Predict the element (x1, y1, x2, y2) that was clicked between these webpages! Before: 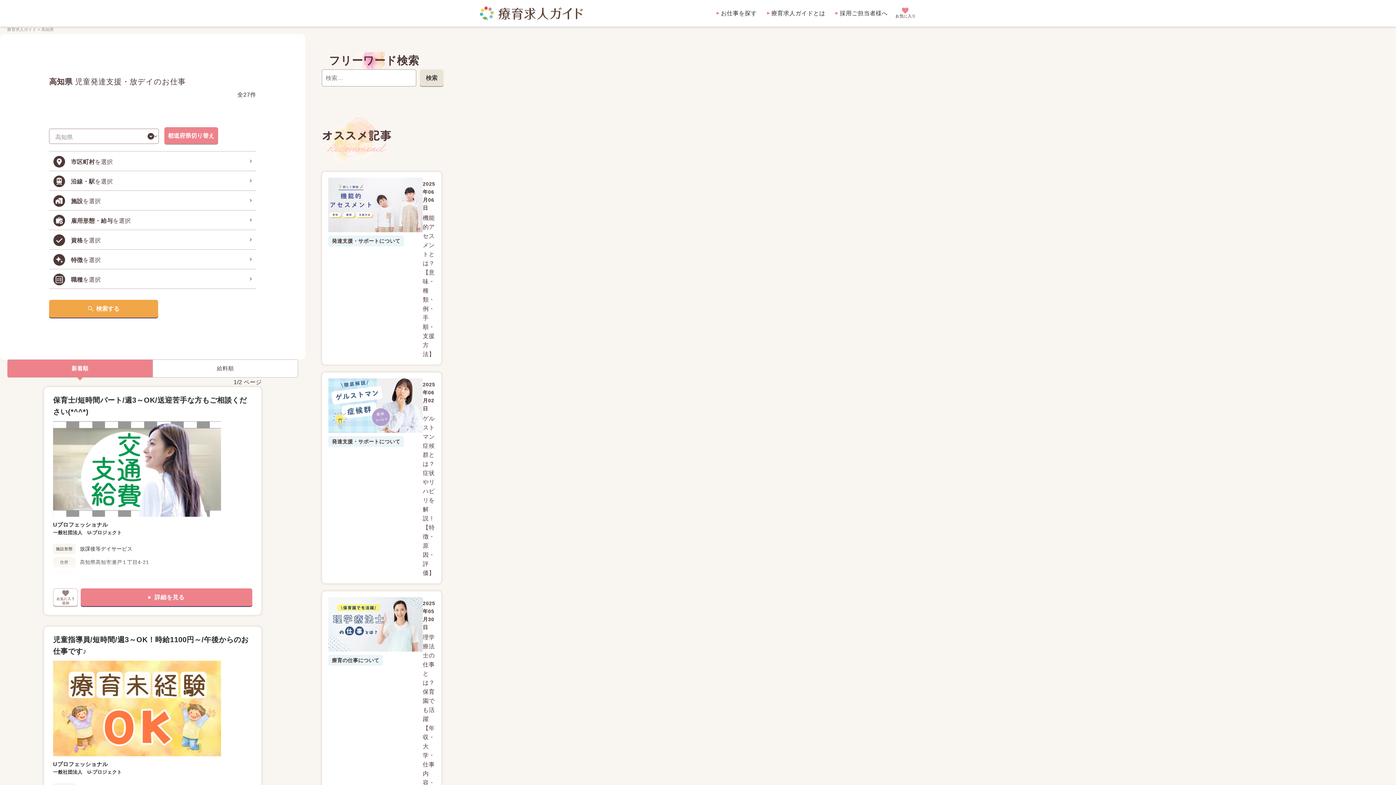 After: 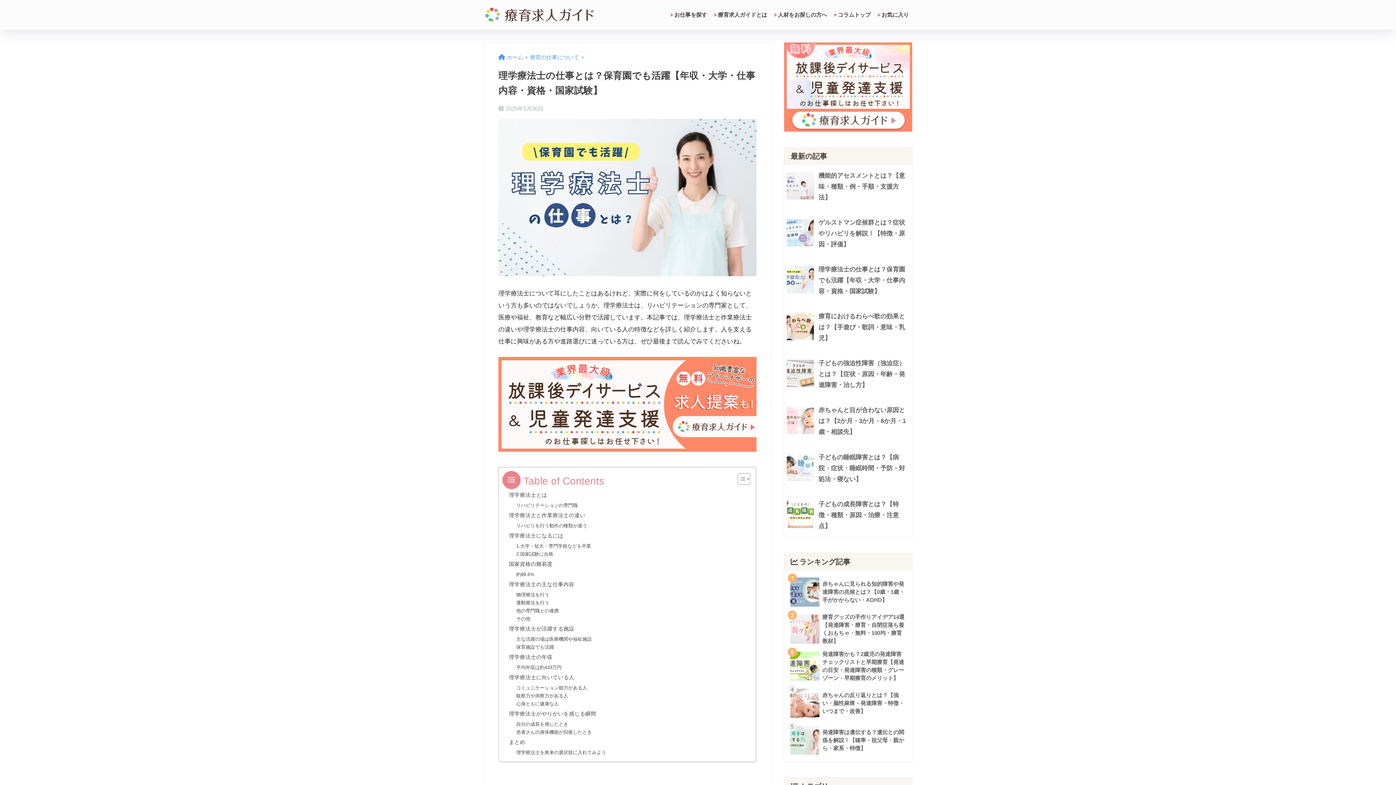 Action: bbox: (328, 597, 435, 833) label: 理学療法士の仕事とは？保育園でも活躍【年収・大学・仕事内容・資格・国家試験】

2025年05月30日

療育の仕事について